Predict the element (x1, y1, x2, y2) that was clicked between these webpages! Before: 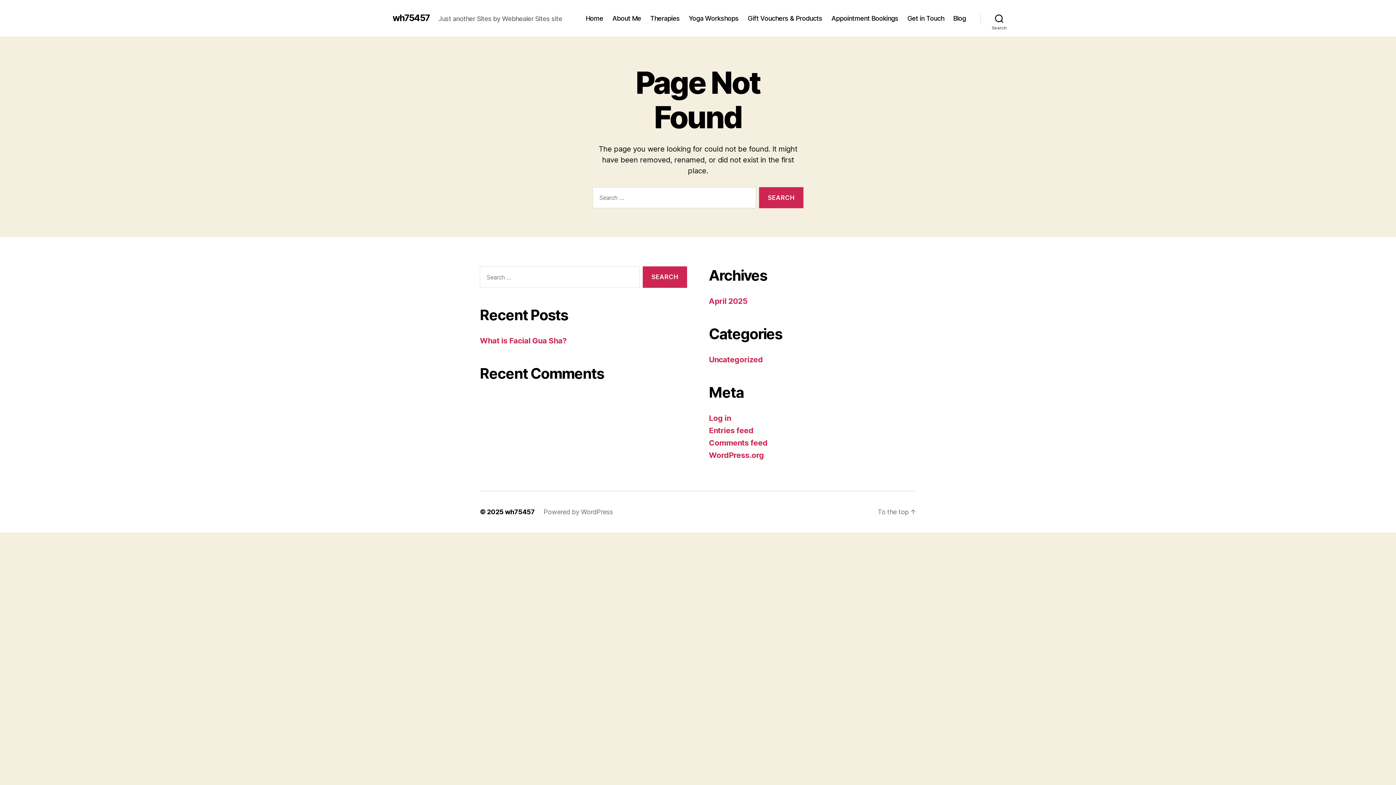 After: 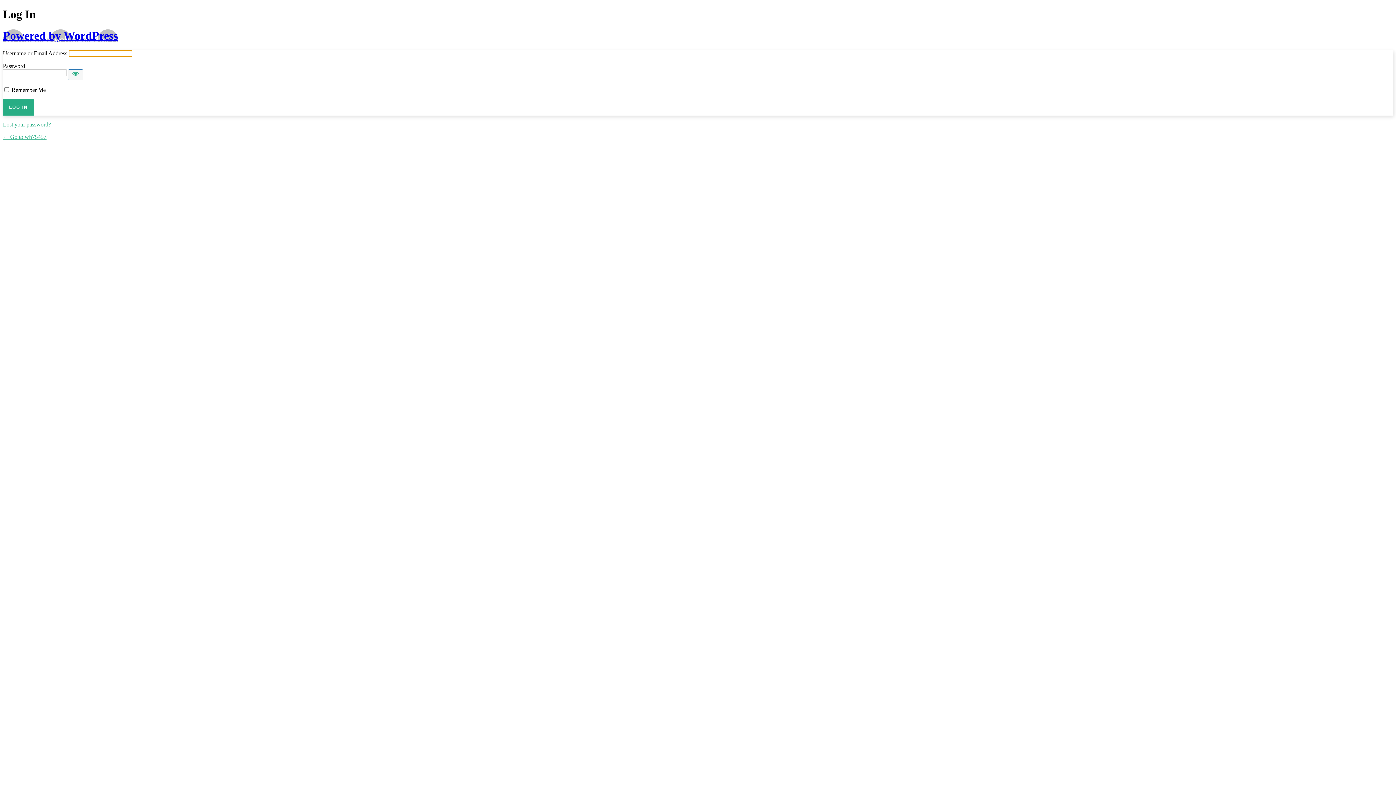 Action: bbox: (709, 413, 731, 423) label: Log in